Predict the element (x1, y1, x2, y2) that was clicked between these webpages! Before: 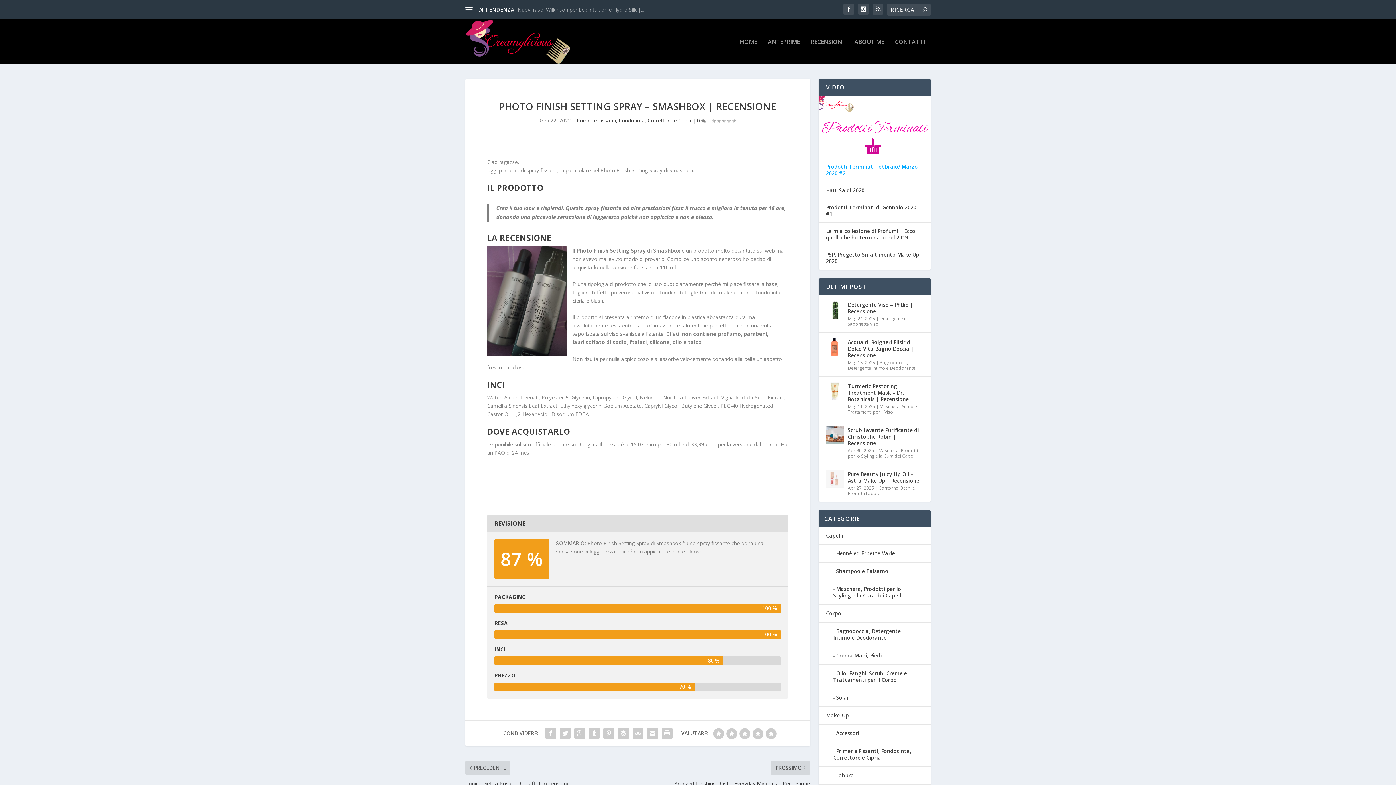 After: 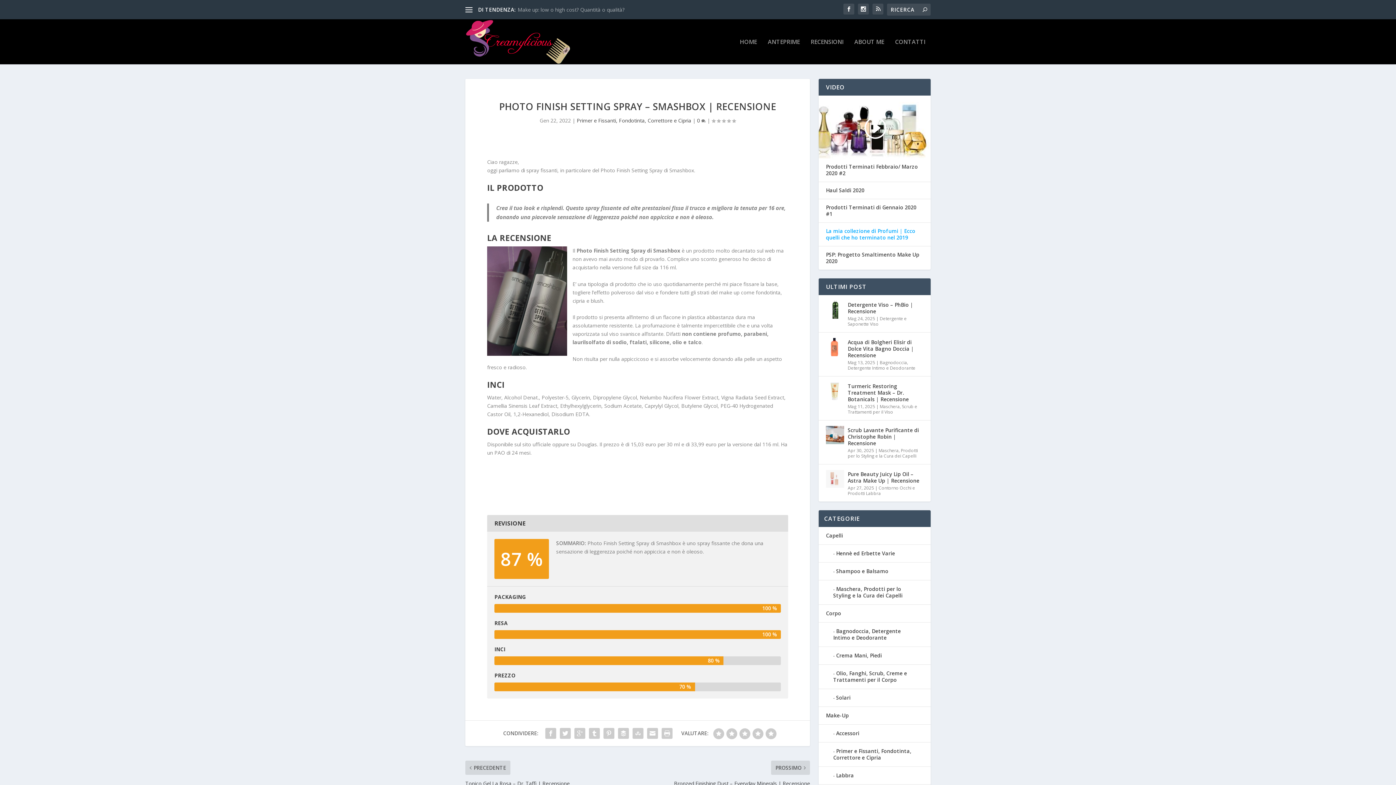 Action: label: La mia collezione di Profumi | Ecco quelli che ho terminato nel 2019 bbox: (826, 228, 923, 241)